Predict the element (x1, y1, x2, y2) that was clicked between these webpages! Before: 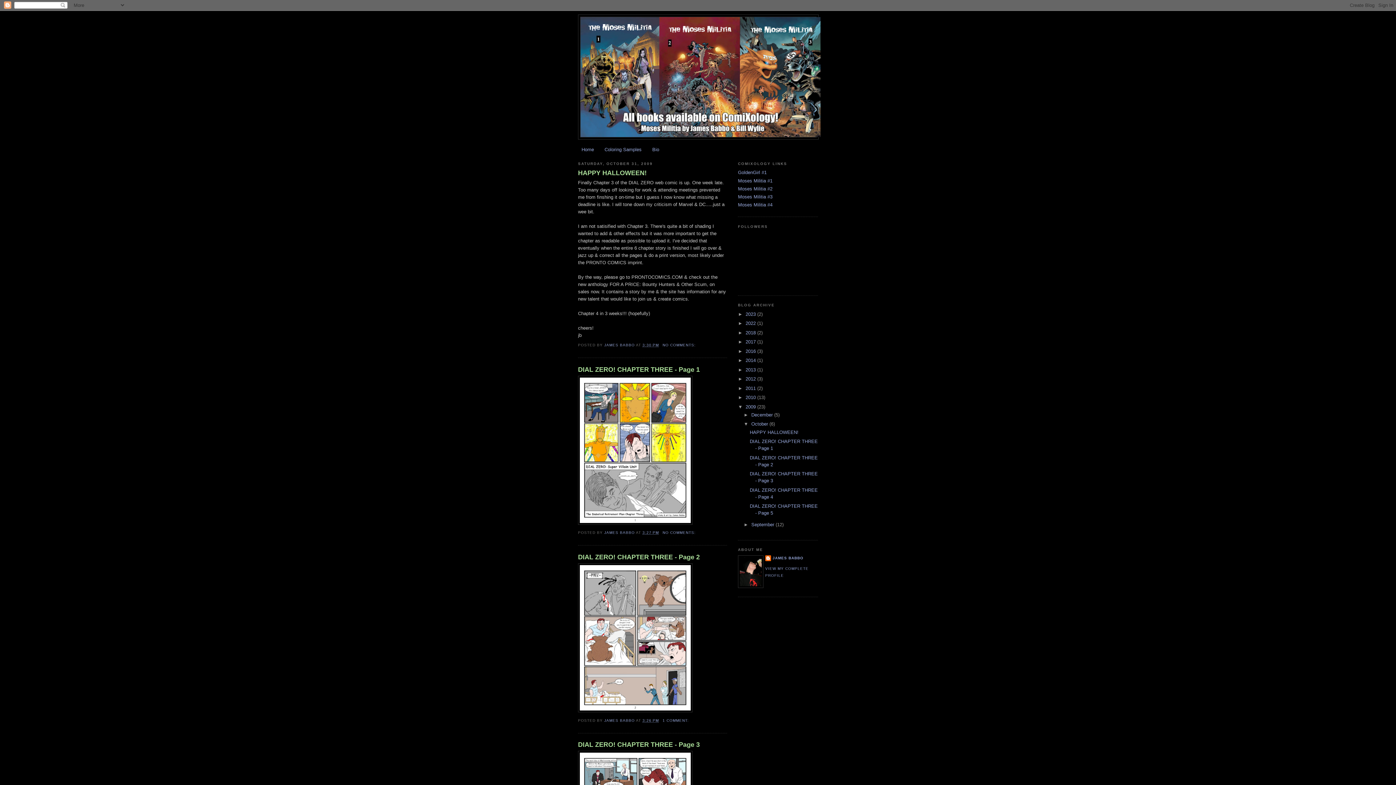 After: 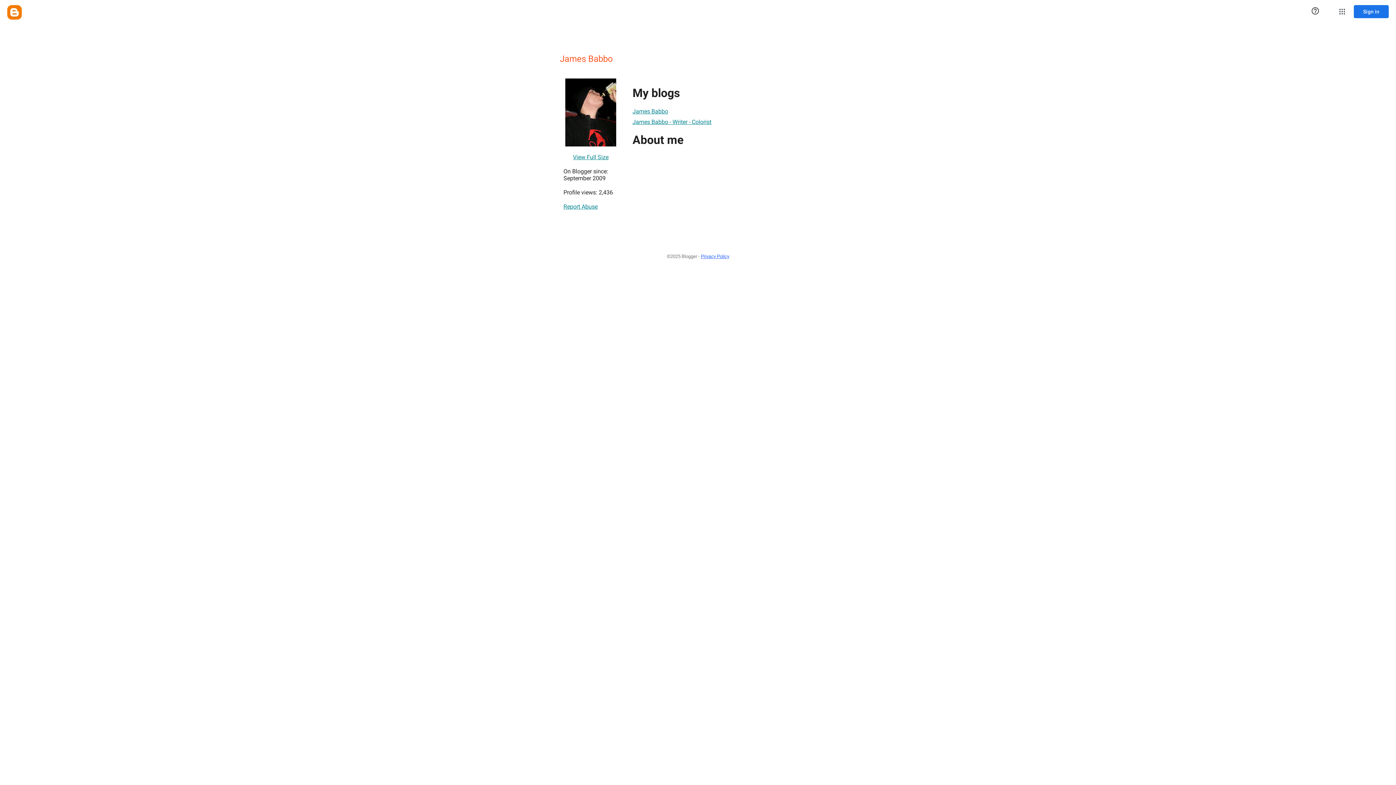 Action: label: JAMES BABBO  bbox: (604, 718, 636, 722)